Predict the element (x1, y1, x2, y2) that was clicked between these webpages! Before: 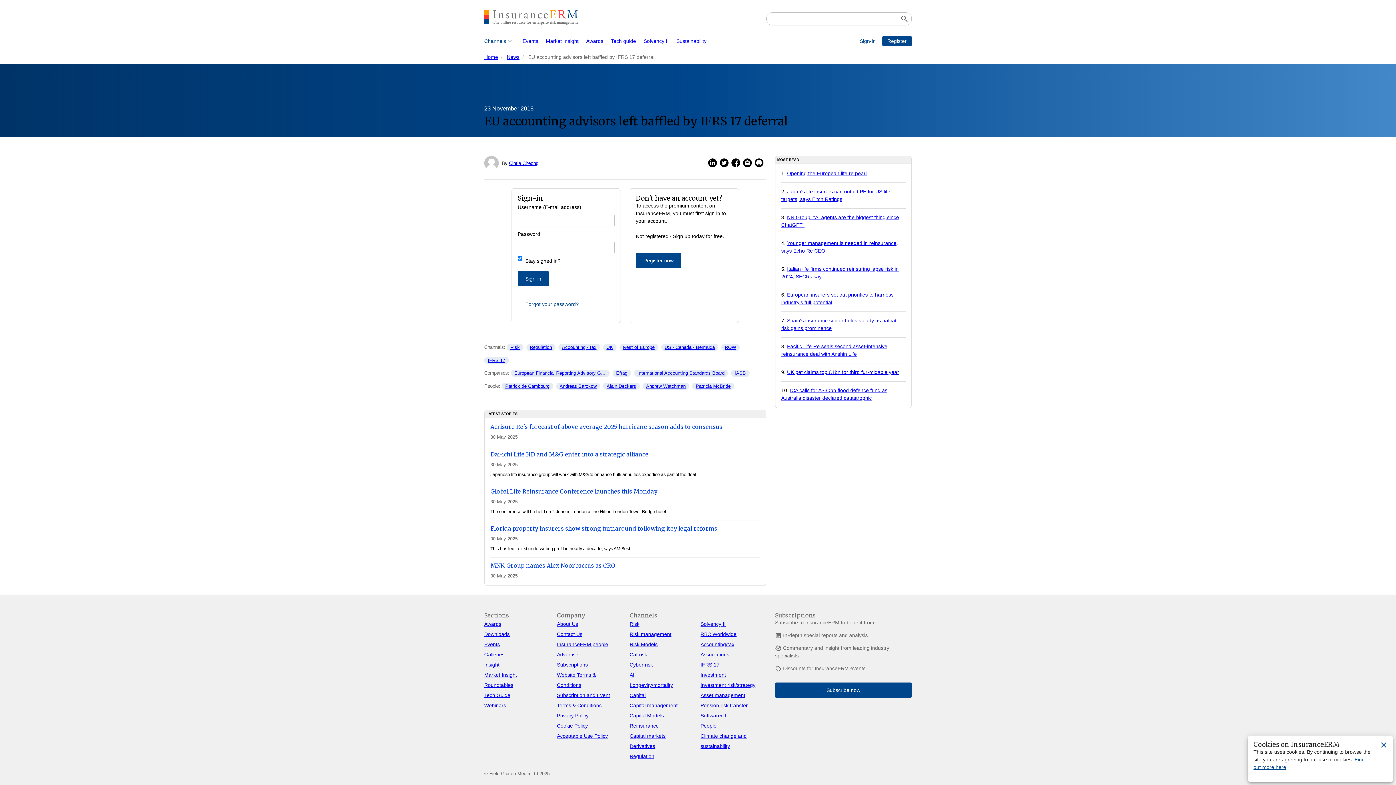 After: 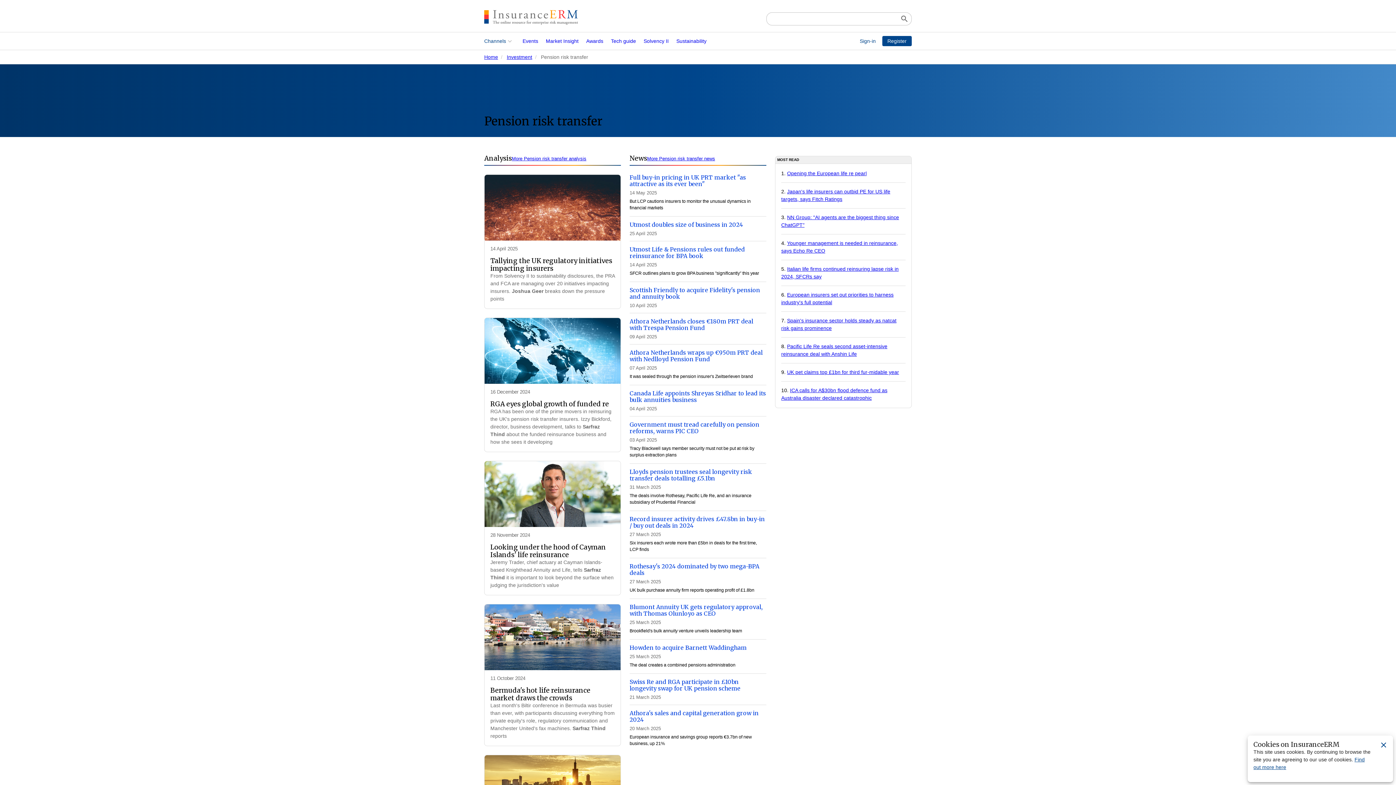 Action: label: Pension risk transfer bbox: (700, 702, 748, 708)